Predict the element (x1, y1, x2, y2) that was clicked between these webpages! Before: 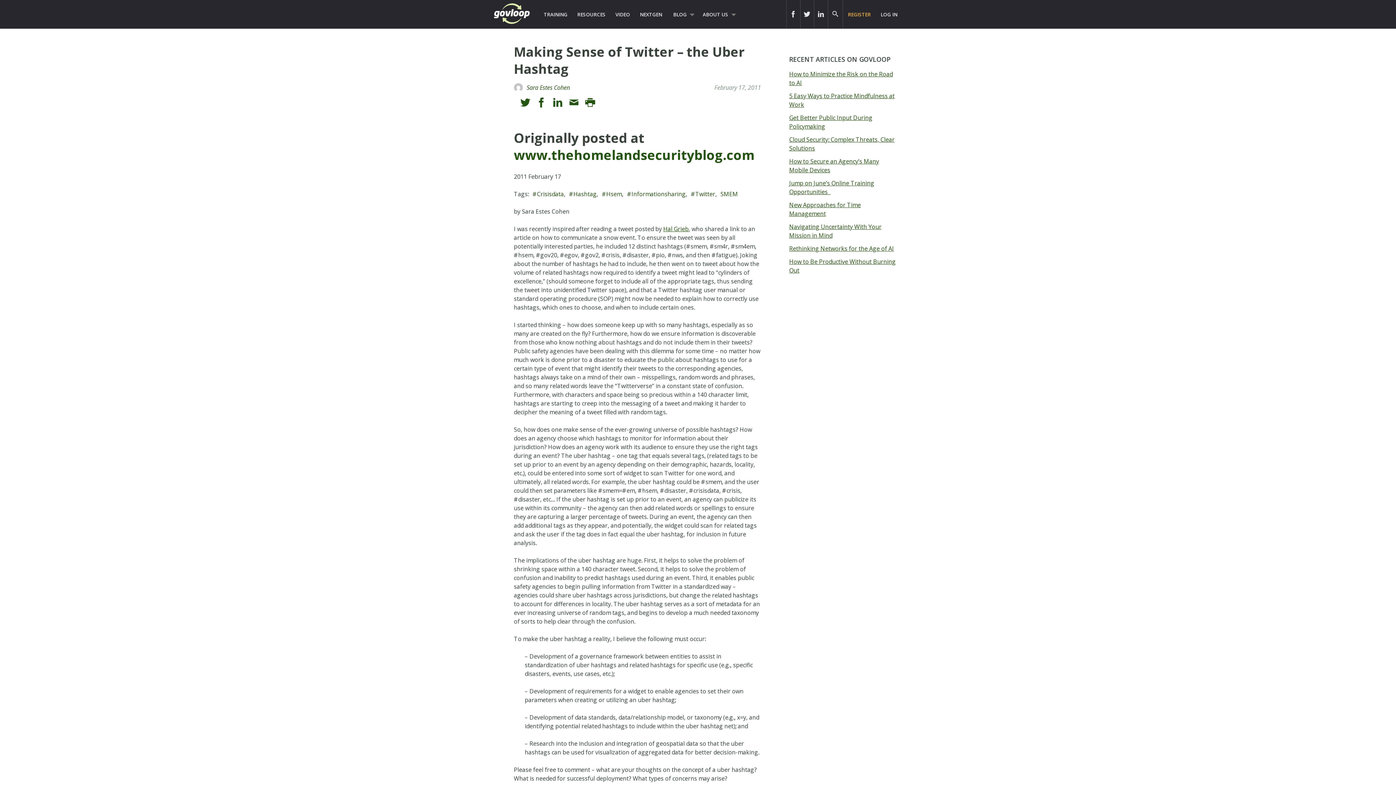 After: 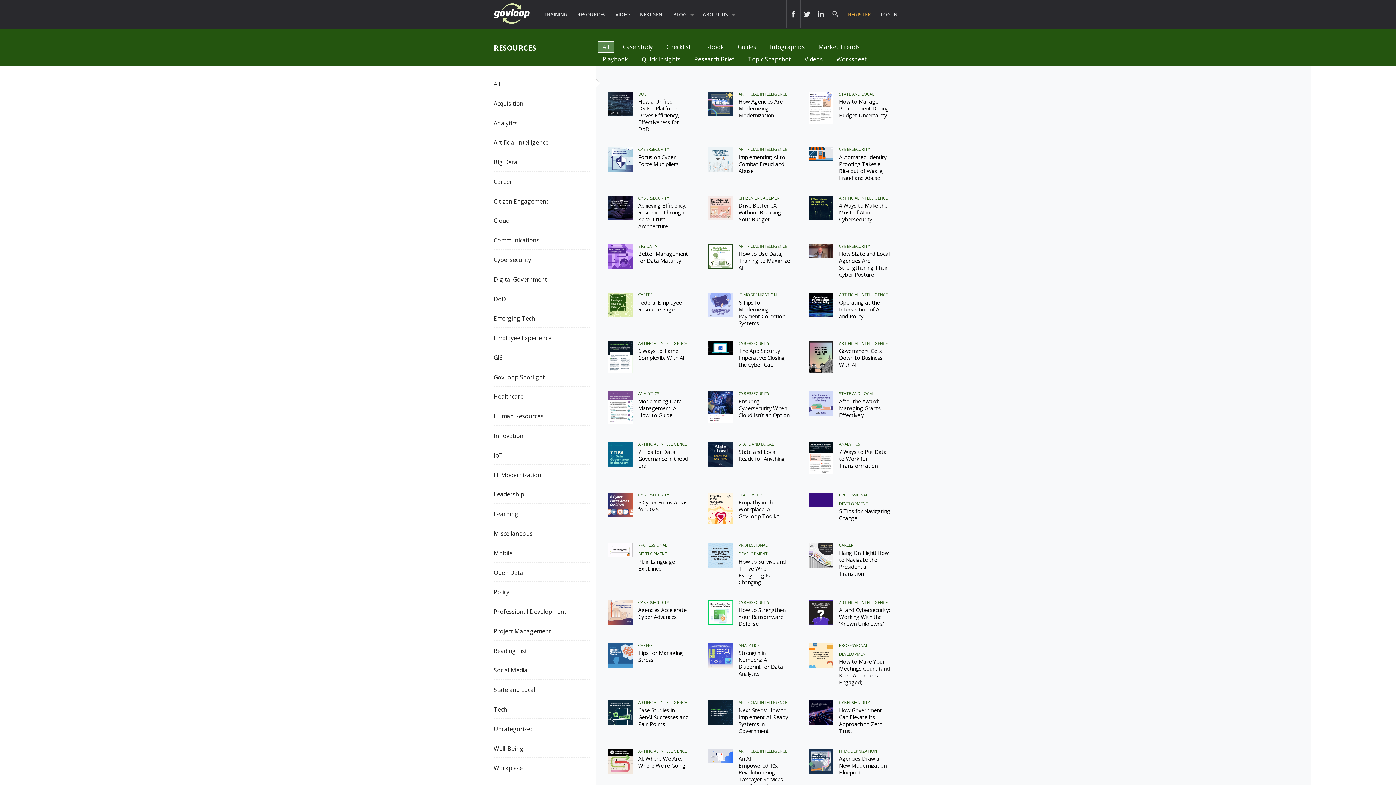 Action: label: RESOURCES bbox: (572, 0, 610, 28)